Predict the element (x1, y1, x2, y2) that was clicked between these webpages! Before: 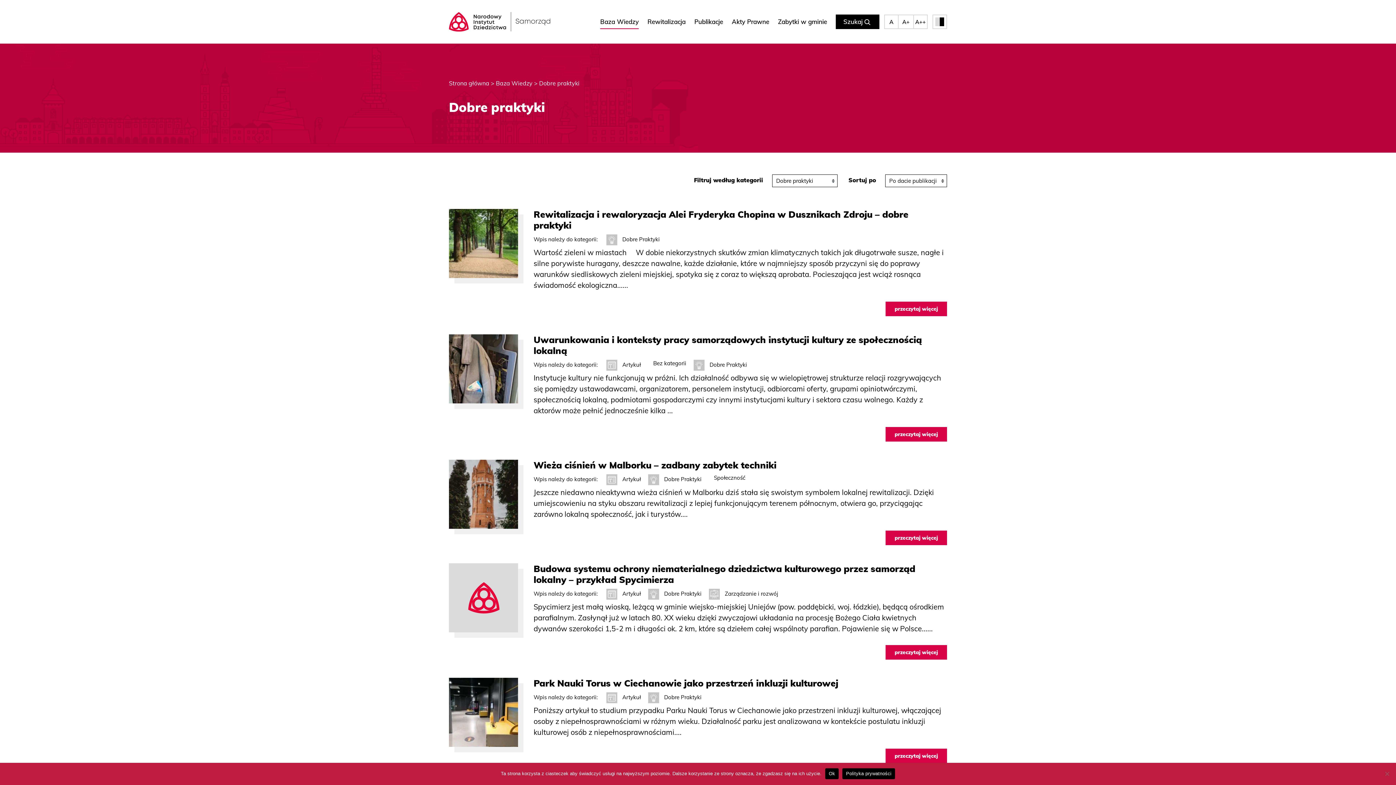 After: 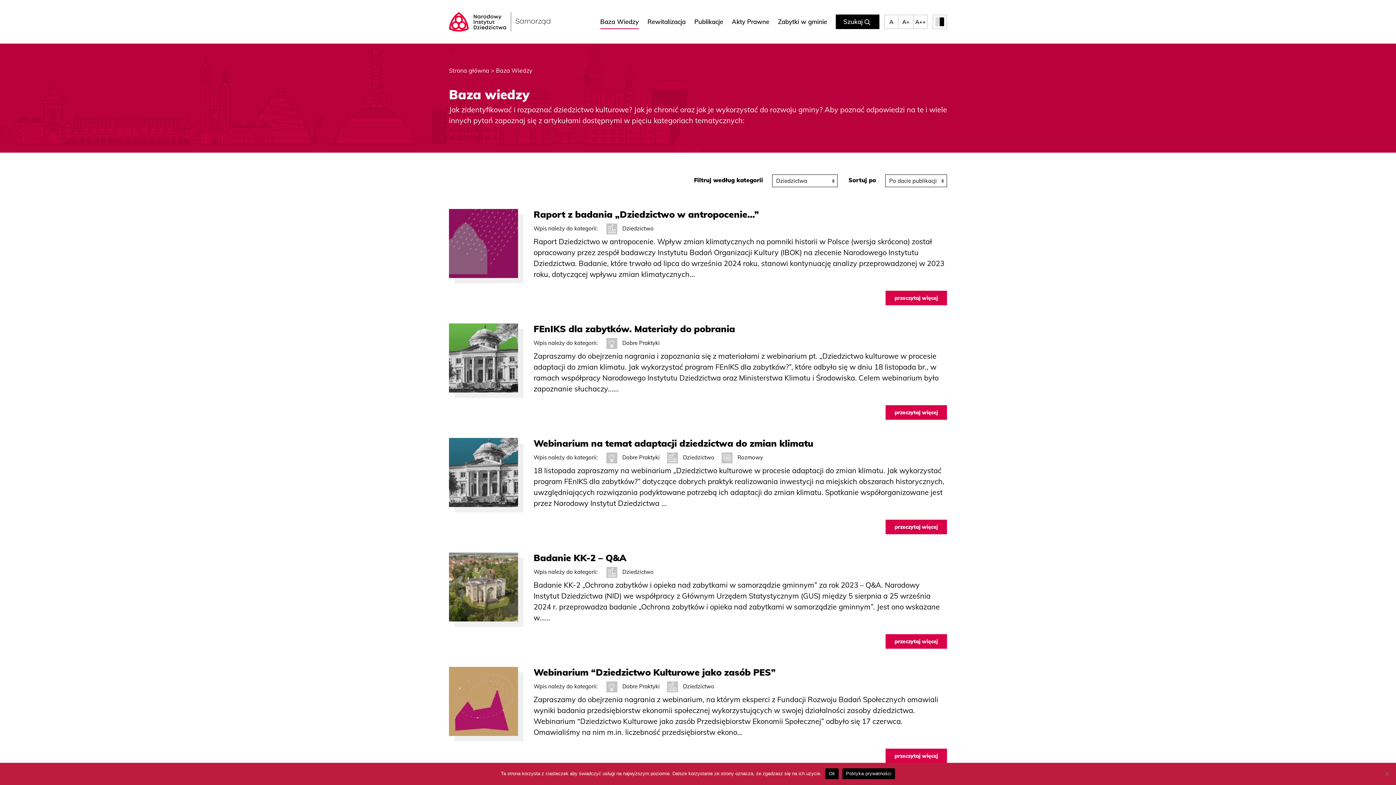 Action: label: Baza Wiedzy bbox: (600, 14, 638, 29)